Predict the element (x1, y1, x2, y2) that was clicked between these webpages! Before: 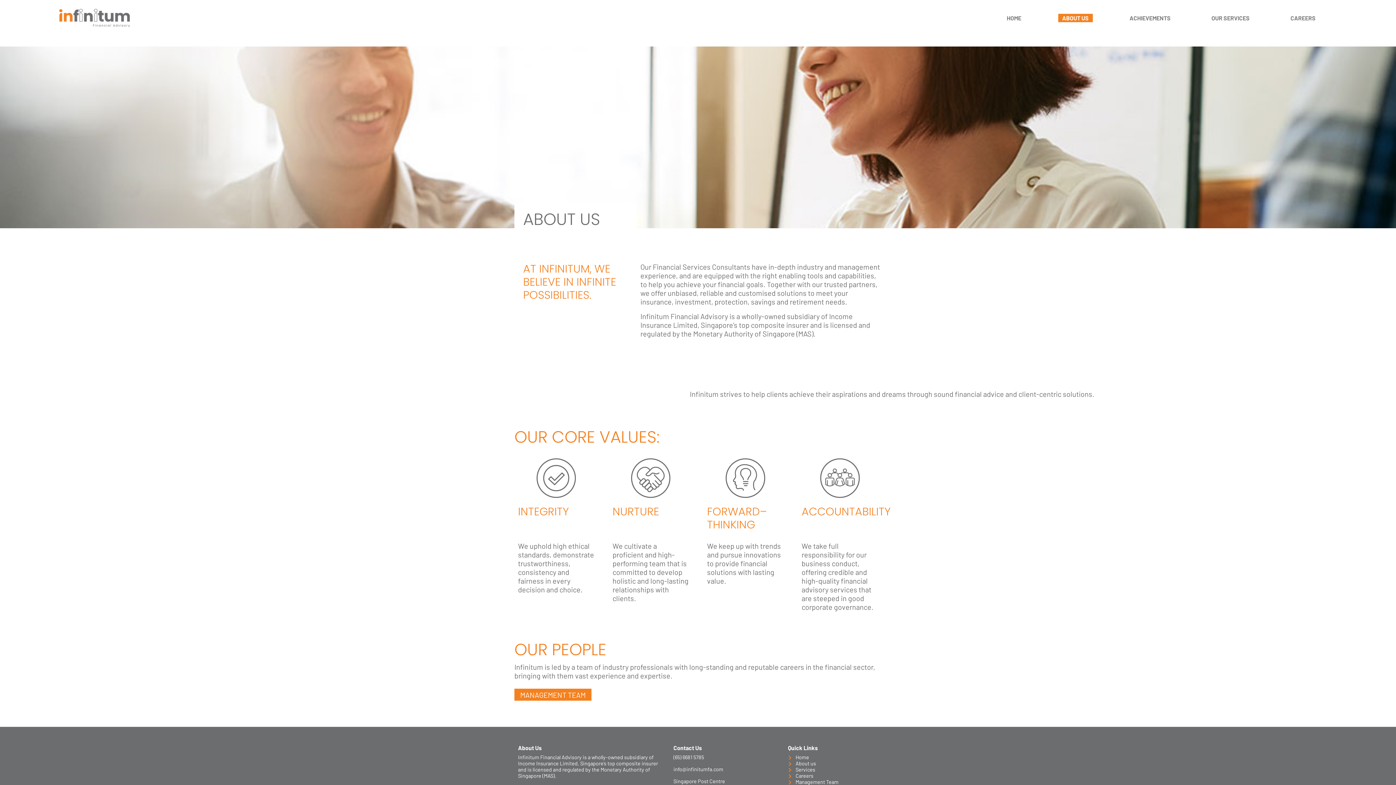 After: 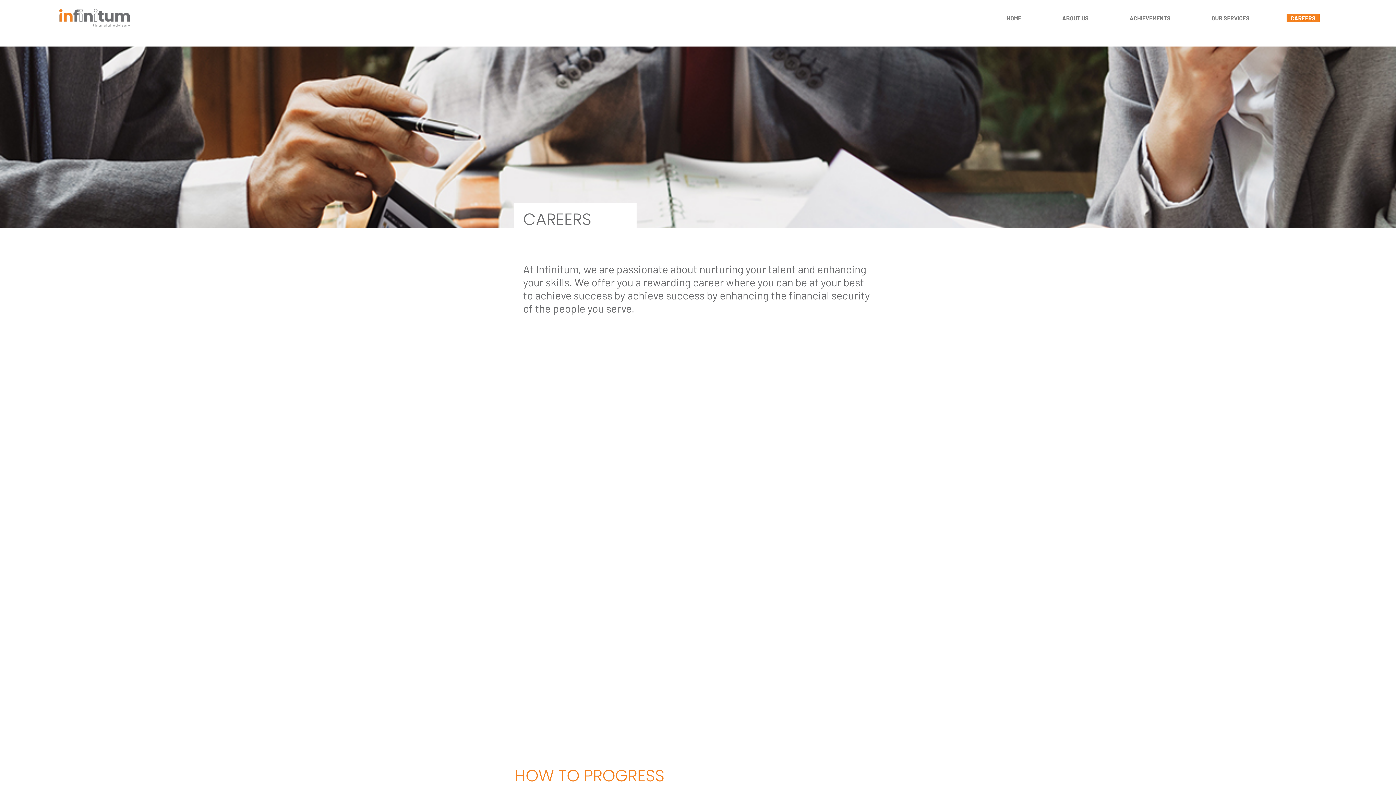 Action: bbox: (1286, 13, 1320, 22) label: CAREERS